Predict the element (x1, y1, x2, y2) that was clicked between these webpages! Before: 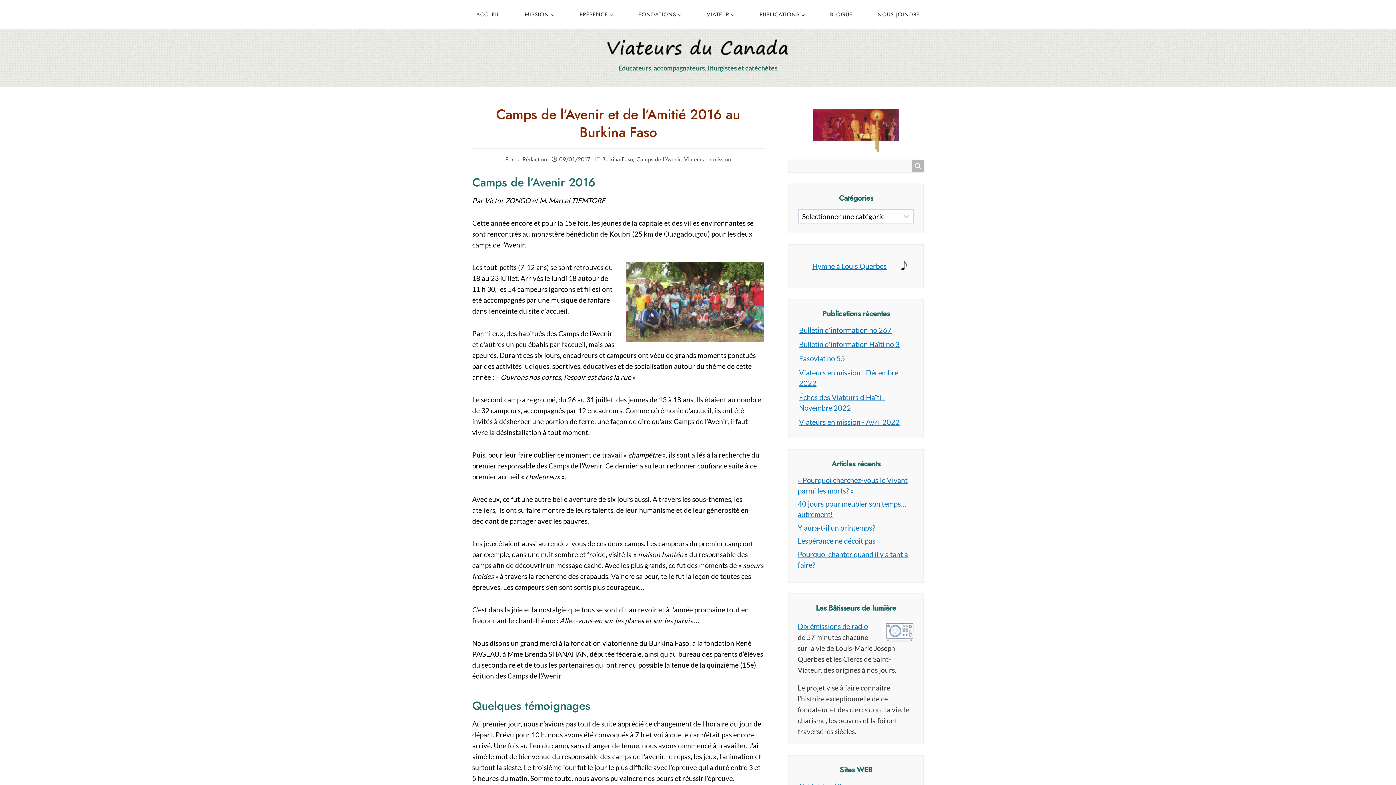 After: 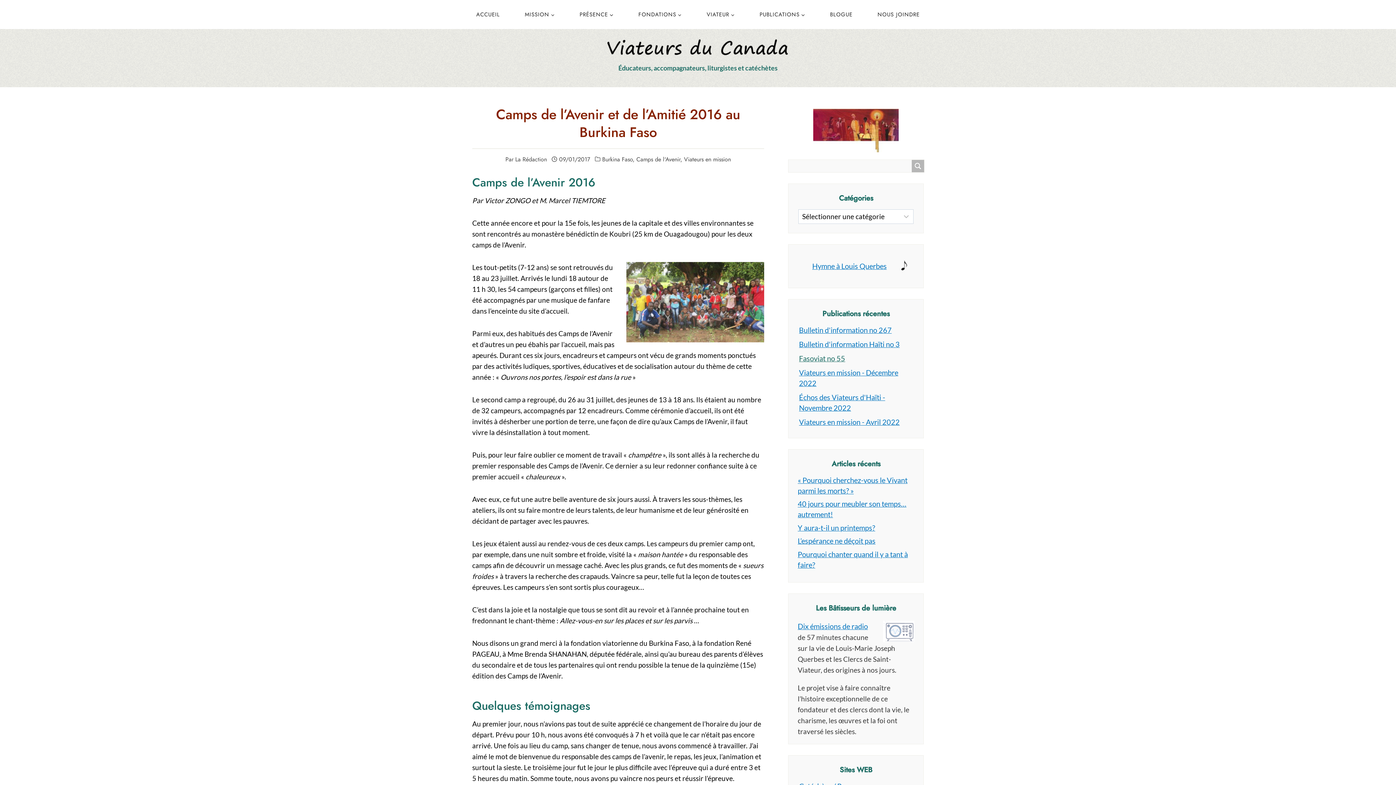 Action: label: Fasoviat no 55 bbox: (799, 354, 845, 362)